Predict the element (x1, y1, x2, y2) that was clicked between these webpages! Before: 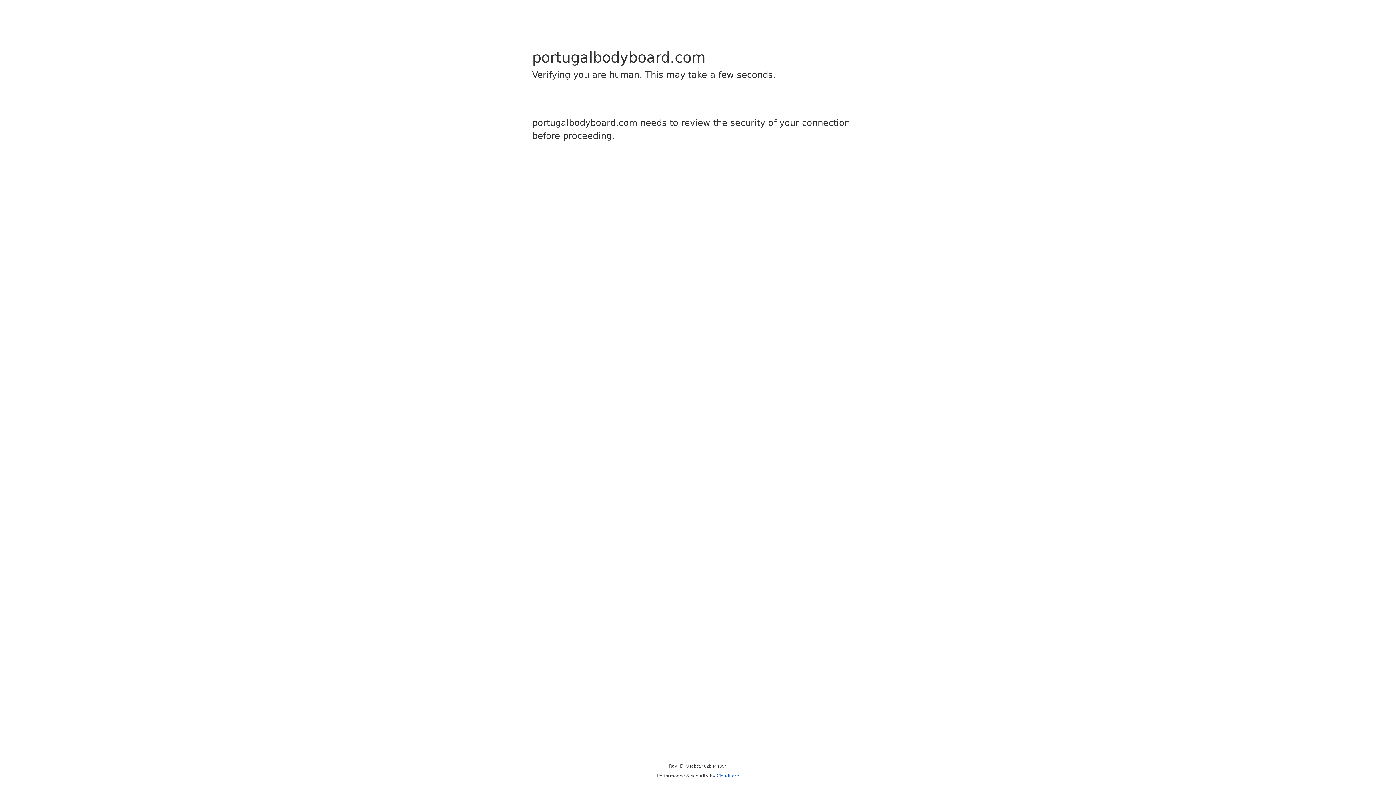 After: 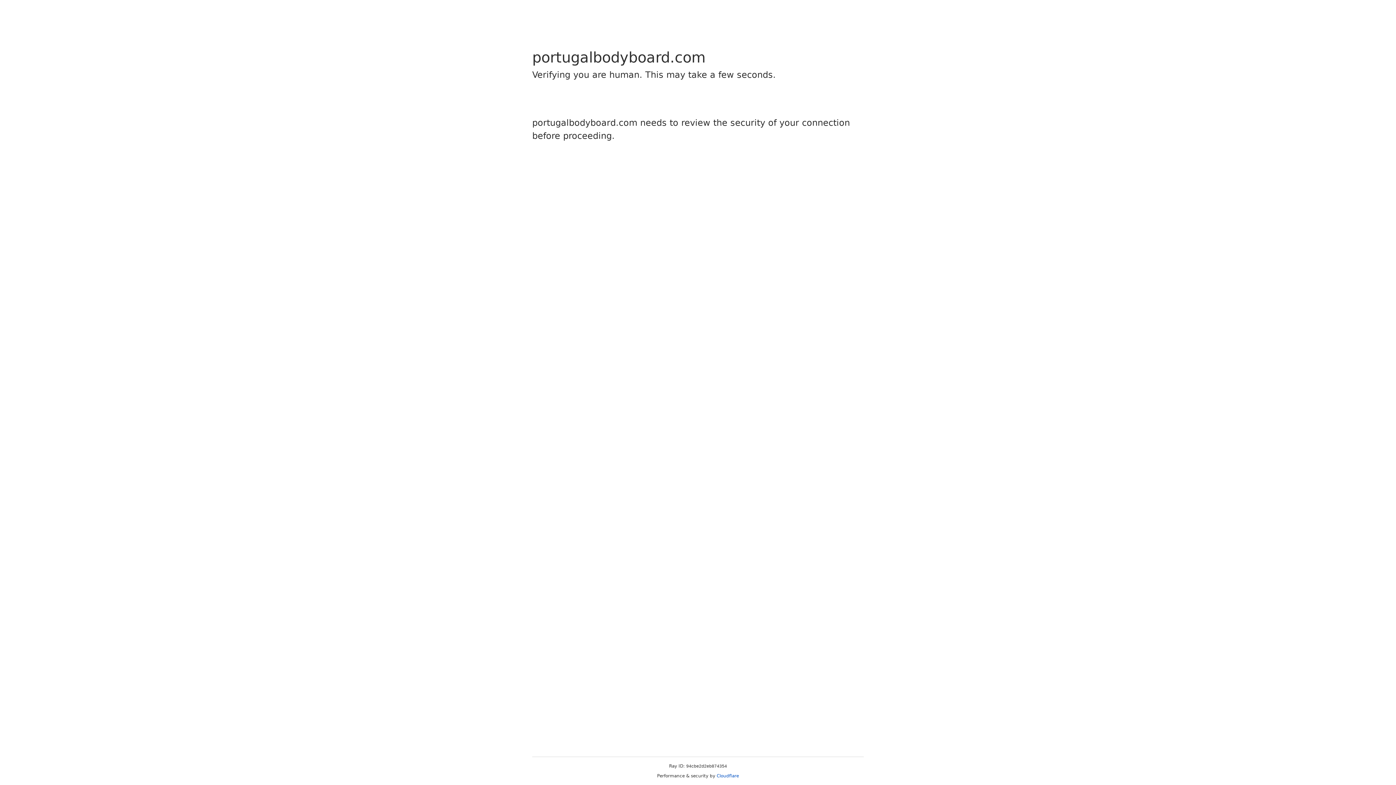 Action: label: Cloudflare bbox: (716, 773, 739, 778)